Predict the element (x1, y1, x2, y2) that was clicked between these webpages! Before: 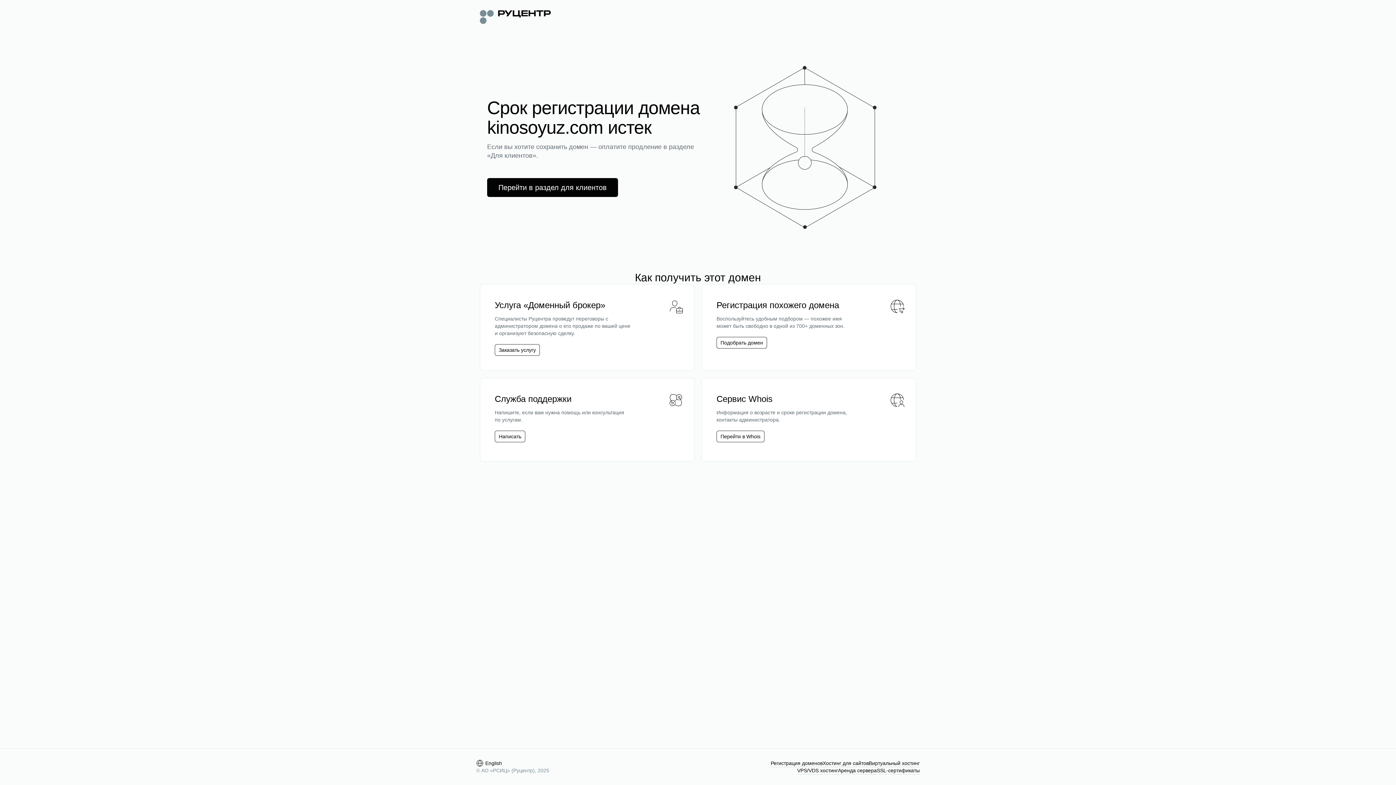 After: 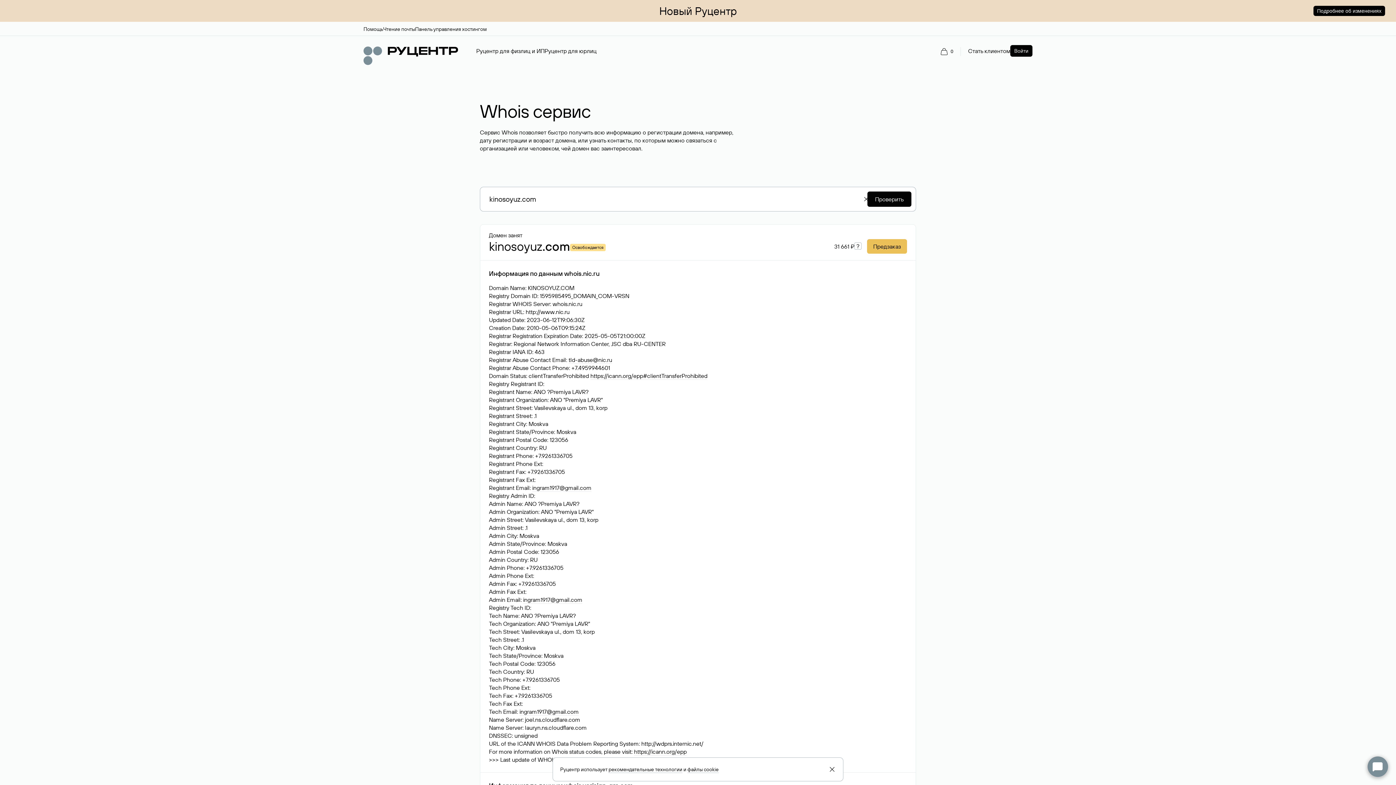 Action: bbox: (720, 433, 760, 440) label: Перейти в Whois